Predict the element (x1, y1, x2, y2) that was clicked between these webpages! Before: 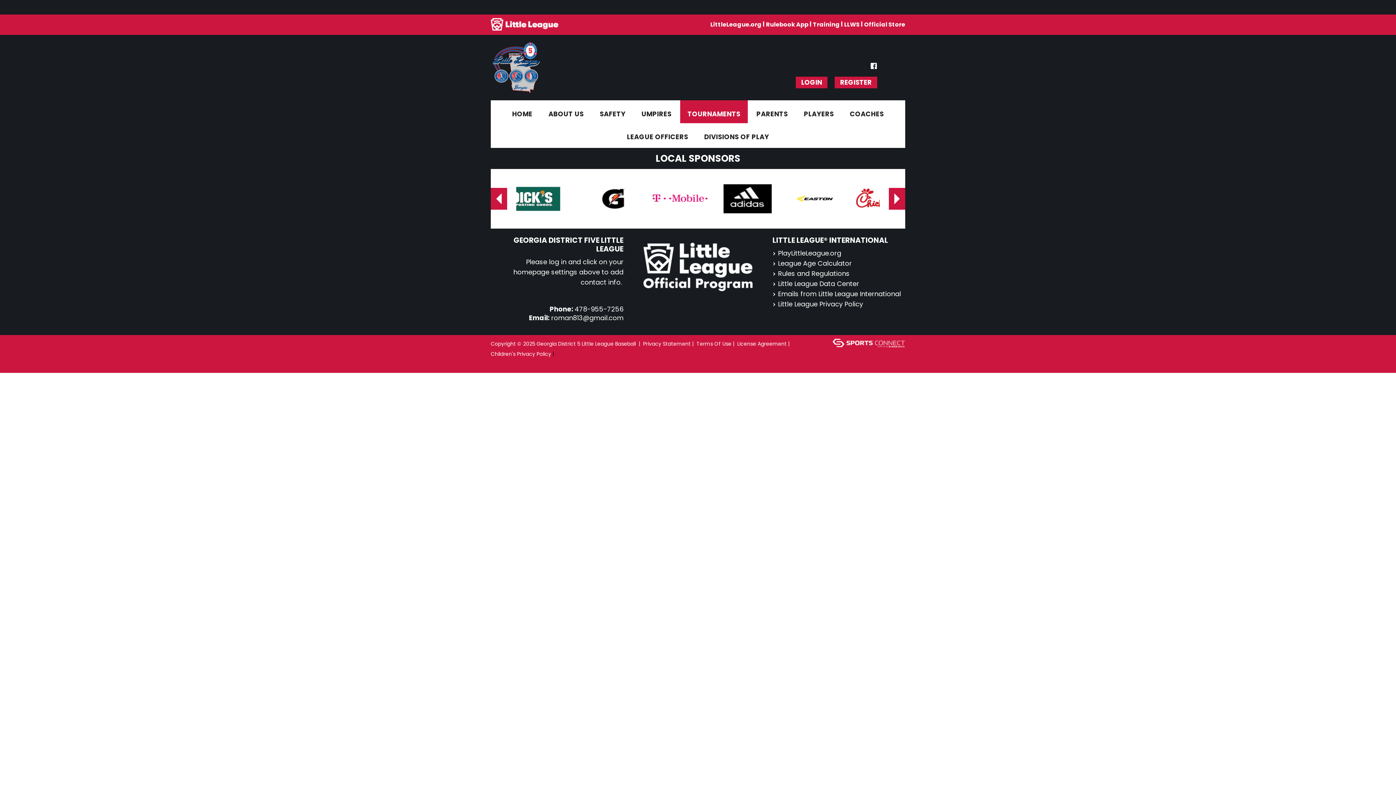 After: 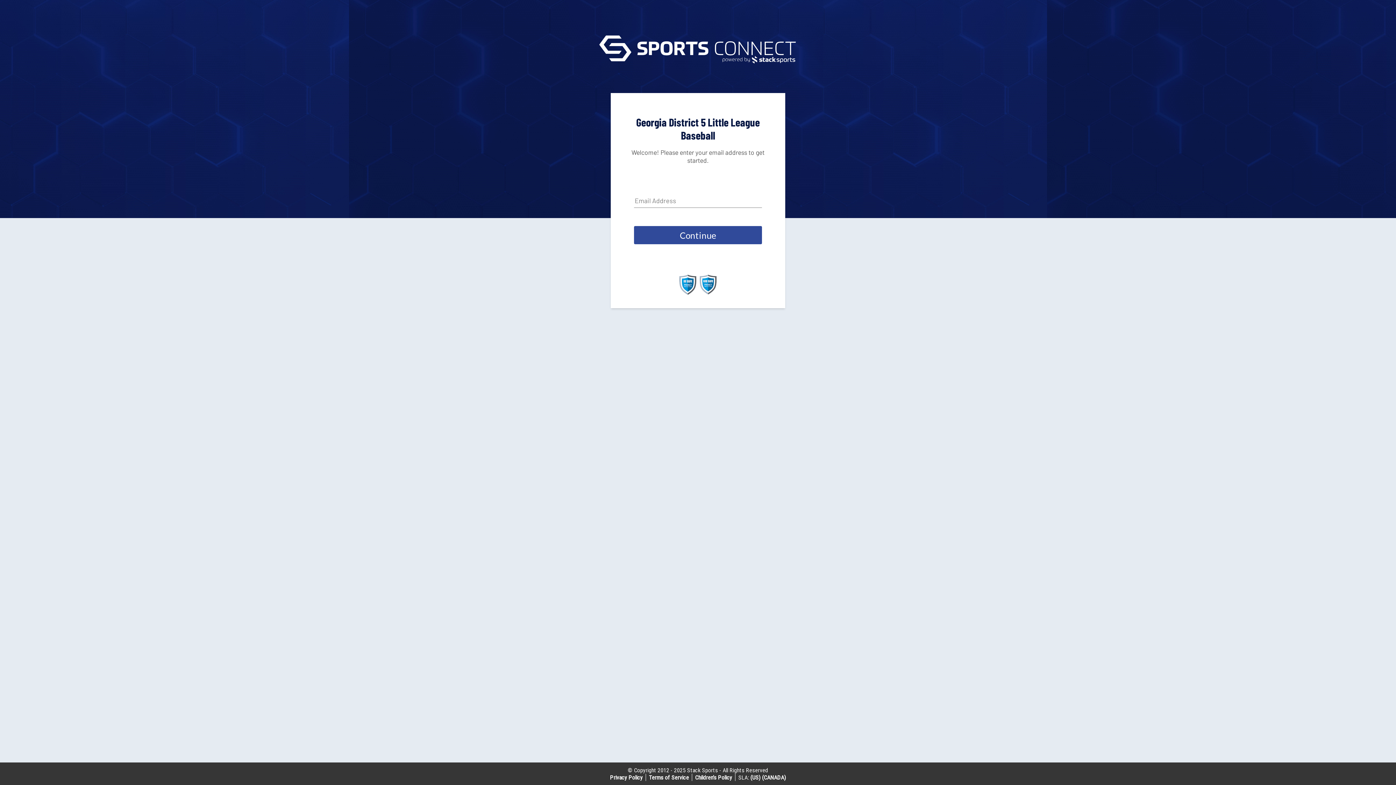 Action: bbox: (834, 76, 877, 88) label: REGISTER